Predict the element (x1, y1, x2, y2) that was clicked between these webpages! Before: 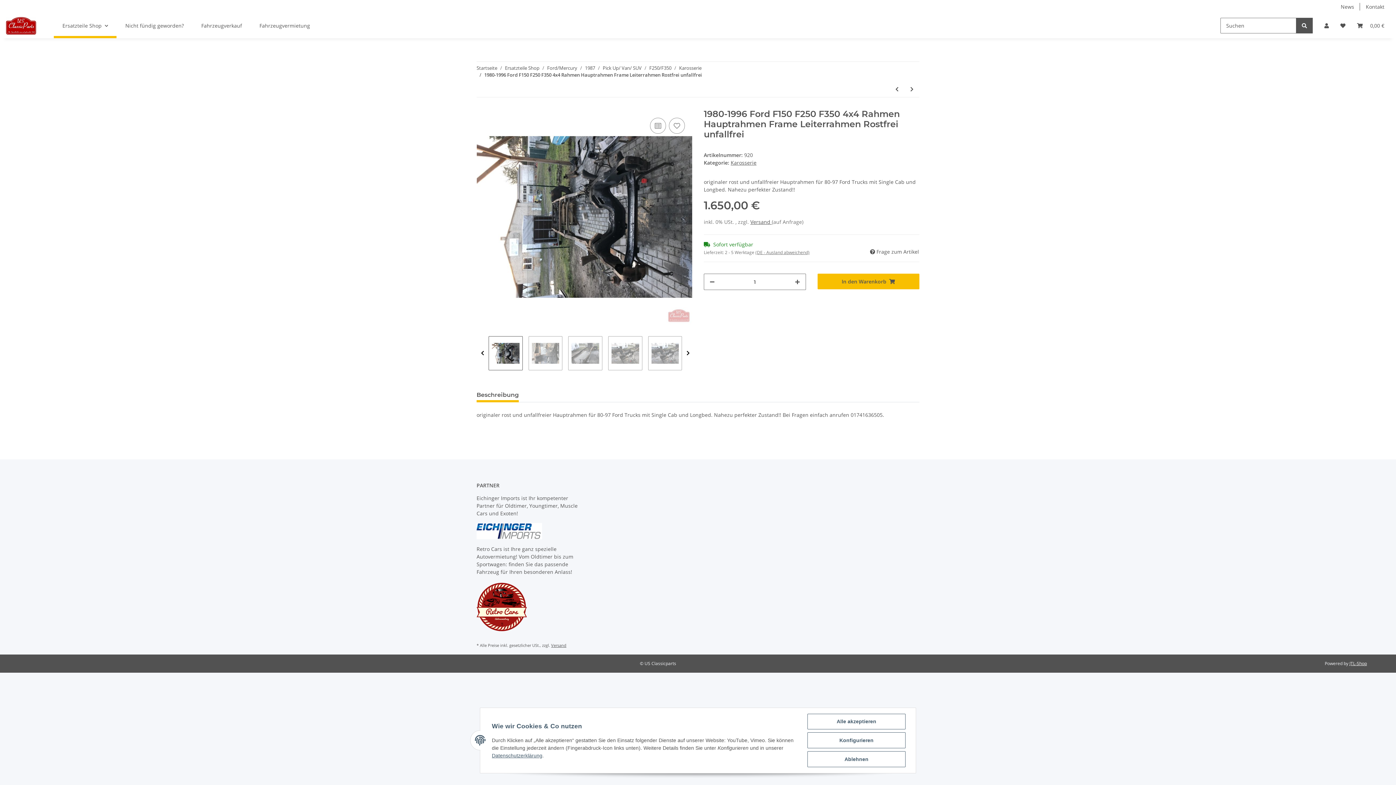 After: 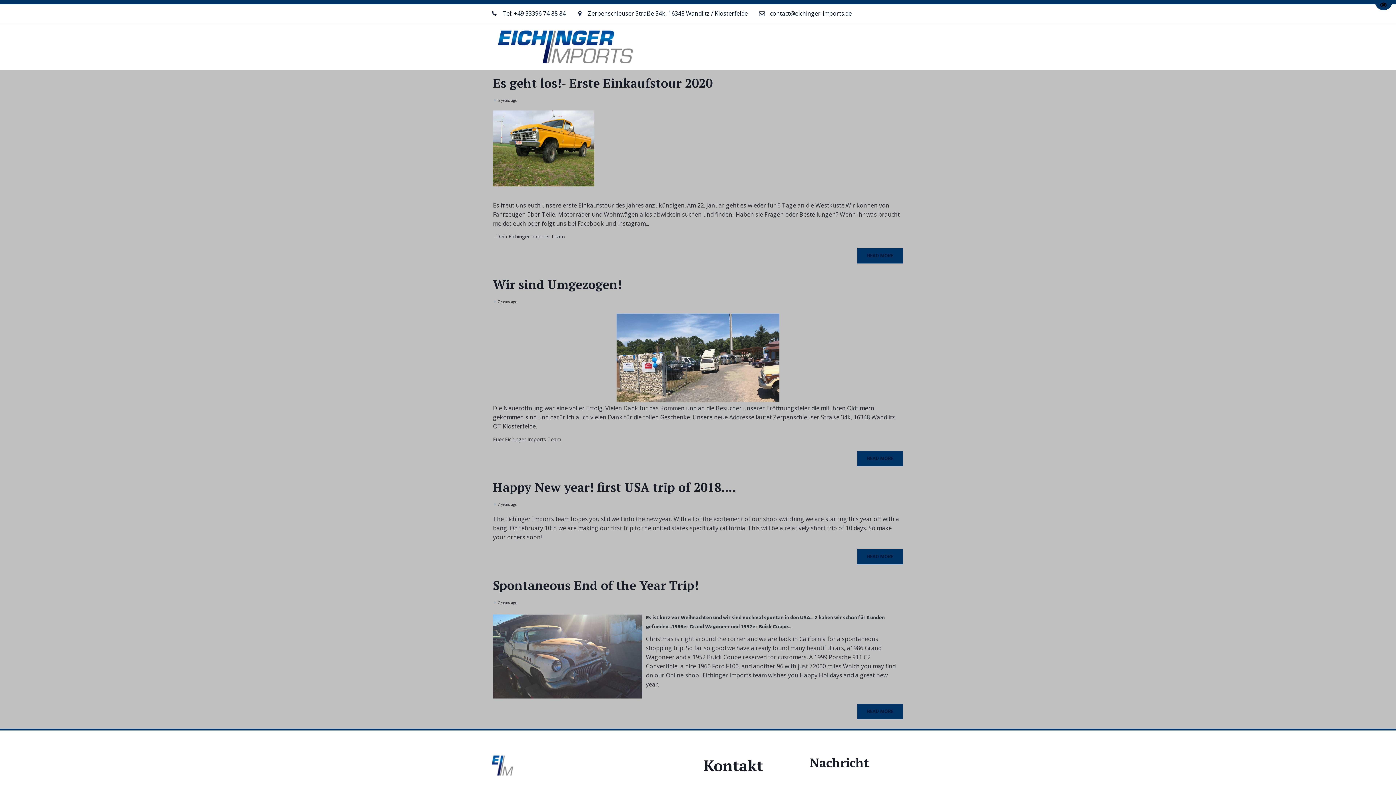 Action: bbox: (476, 527, 542, 534)